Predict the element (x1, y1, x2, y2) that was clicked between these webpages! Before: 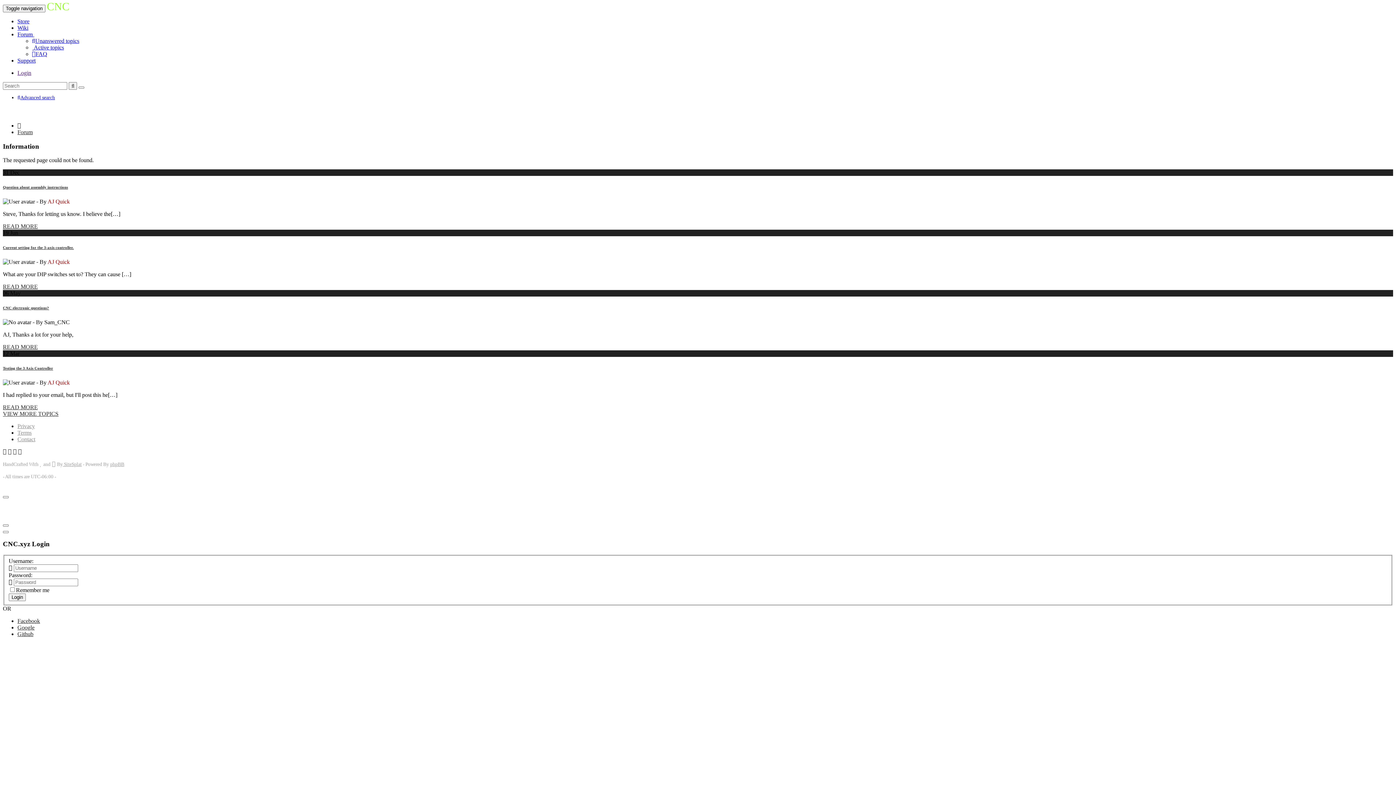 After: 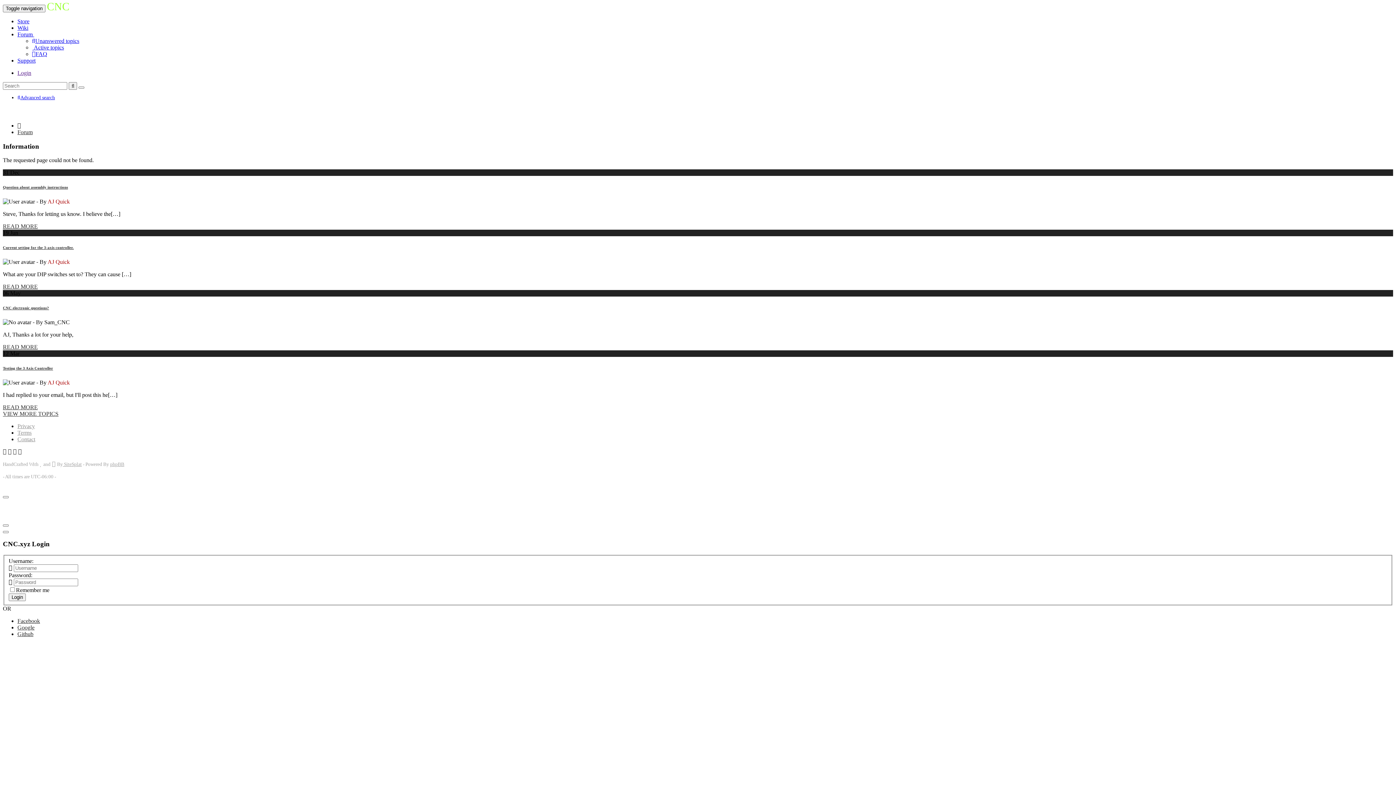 Action: bbox: (13, 448, 16, 454)